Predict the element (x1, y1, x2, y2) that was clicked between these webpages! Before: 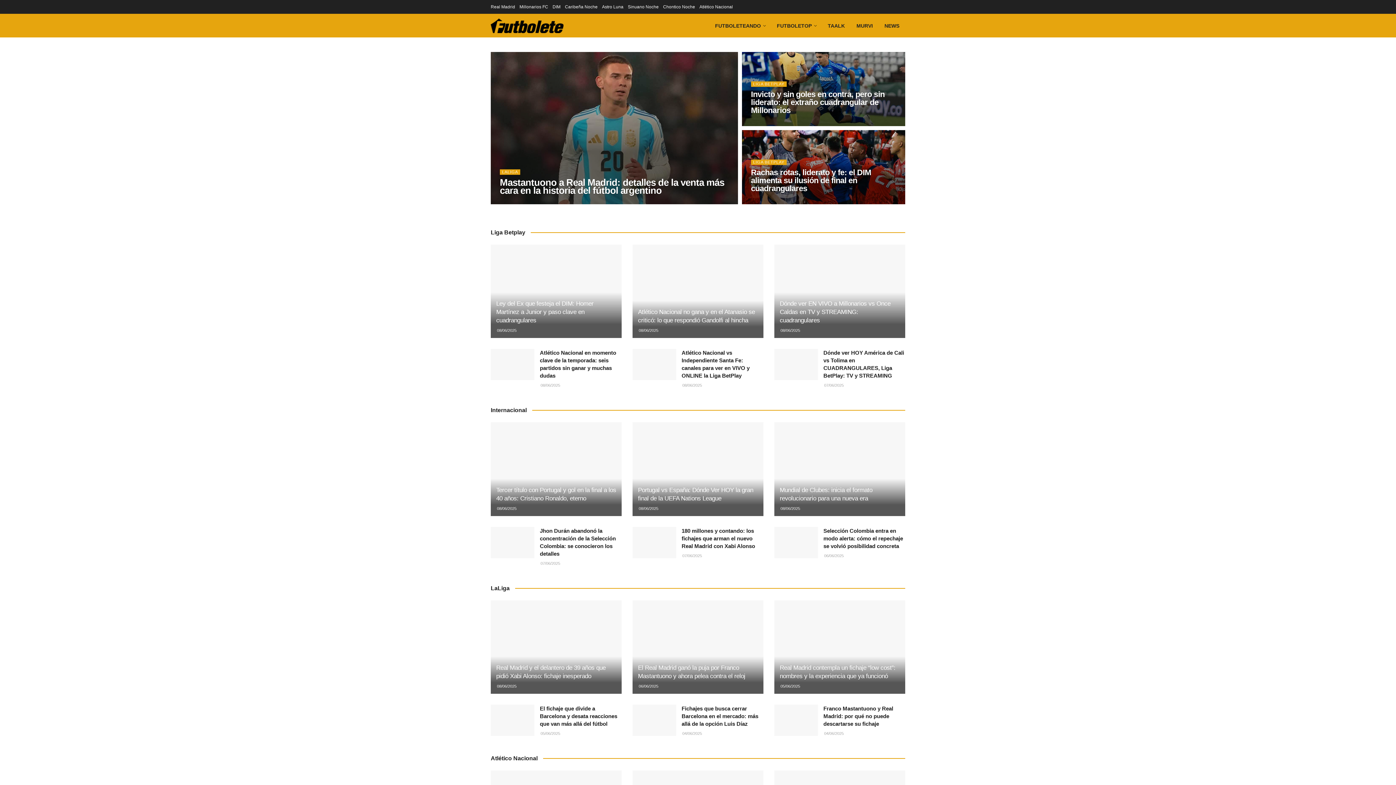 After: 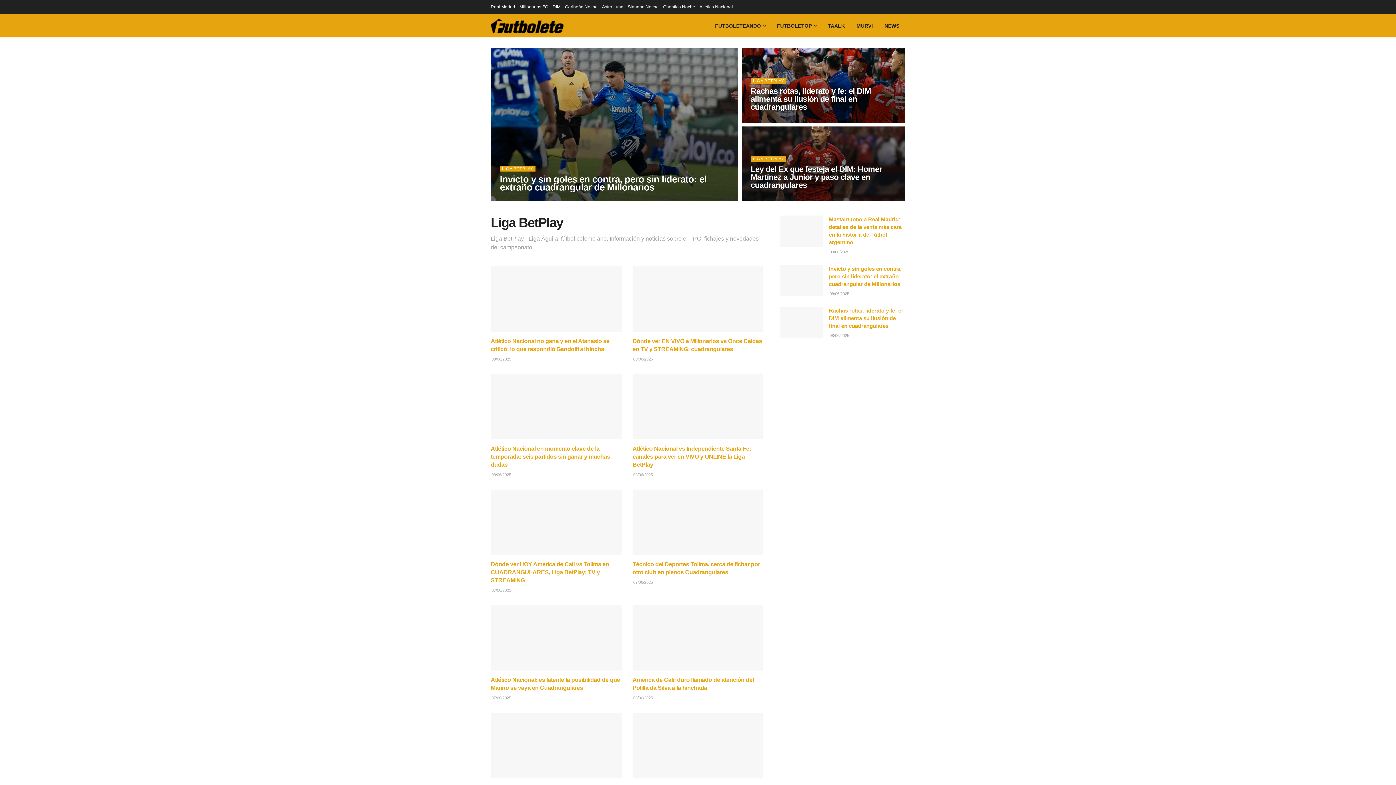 Action: label: LIGA BETPLAY bbox: (751, 159, 786, 165)